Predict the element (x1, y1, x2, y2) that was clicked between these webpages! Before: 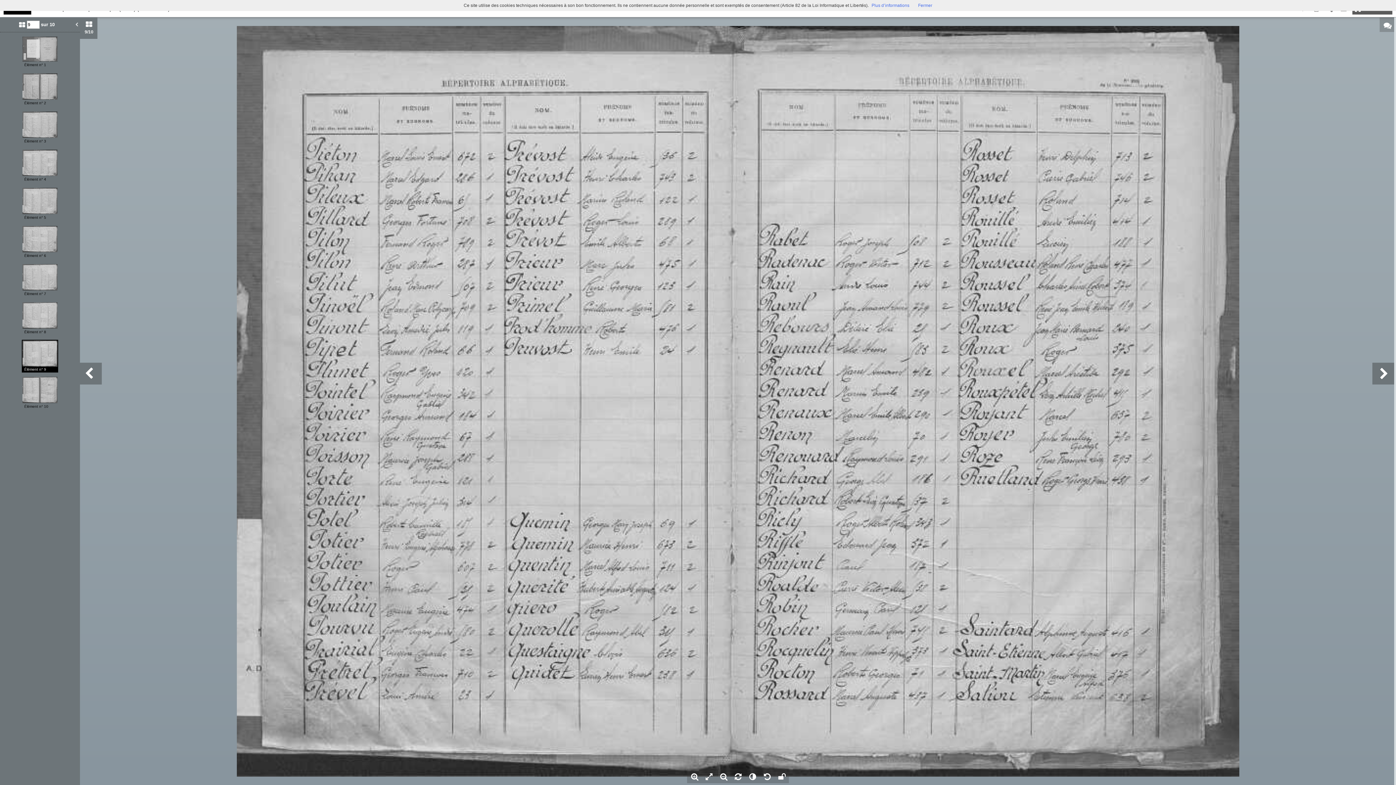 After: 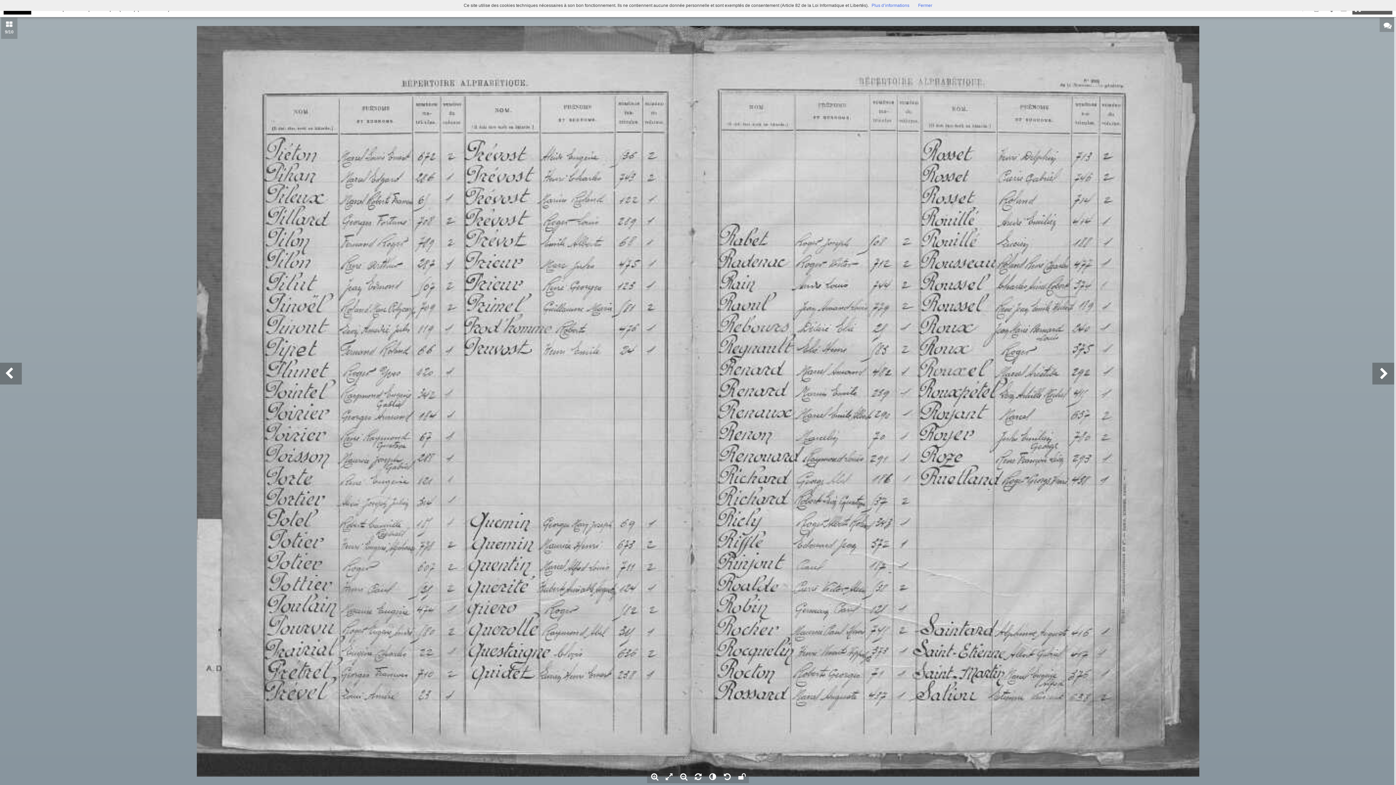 Action: bbox: (80, 17, 97, 38) label: 9/10